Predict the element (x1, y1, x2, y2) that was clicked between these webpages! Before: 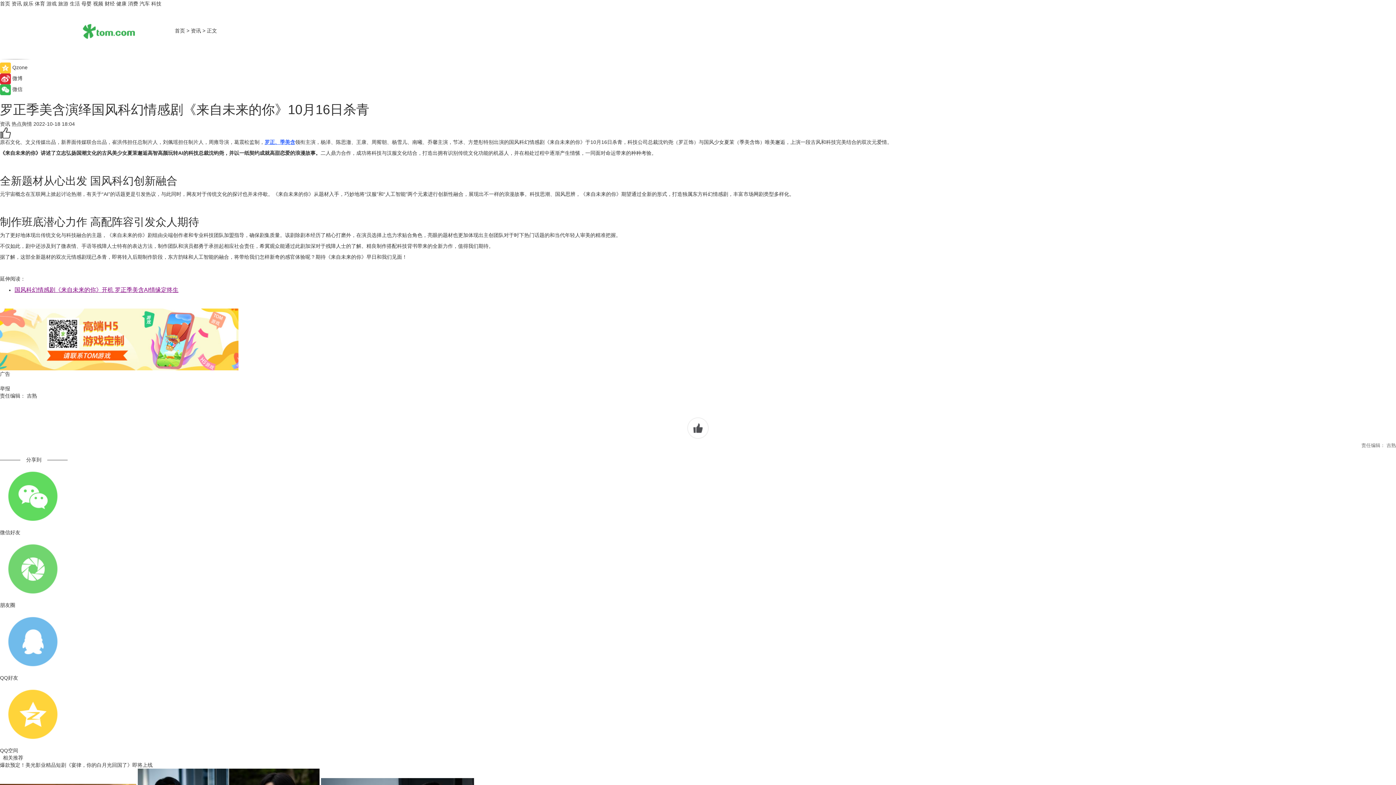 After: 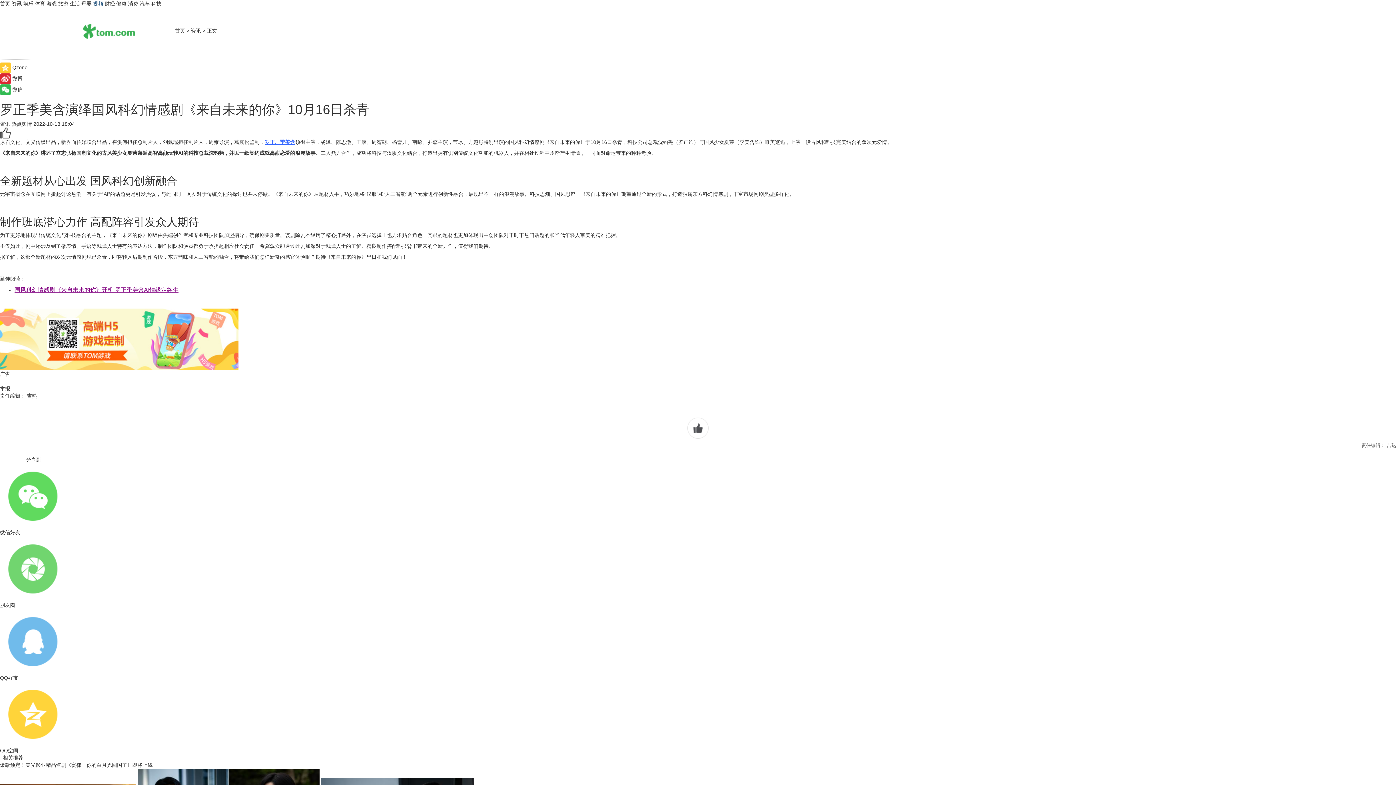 Action: label: 视频 bbox: (93, 0, 103, 6)